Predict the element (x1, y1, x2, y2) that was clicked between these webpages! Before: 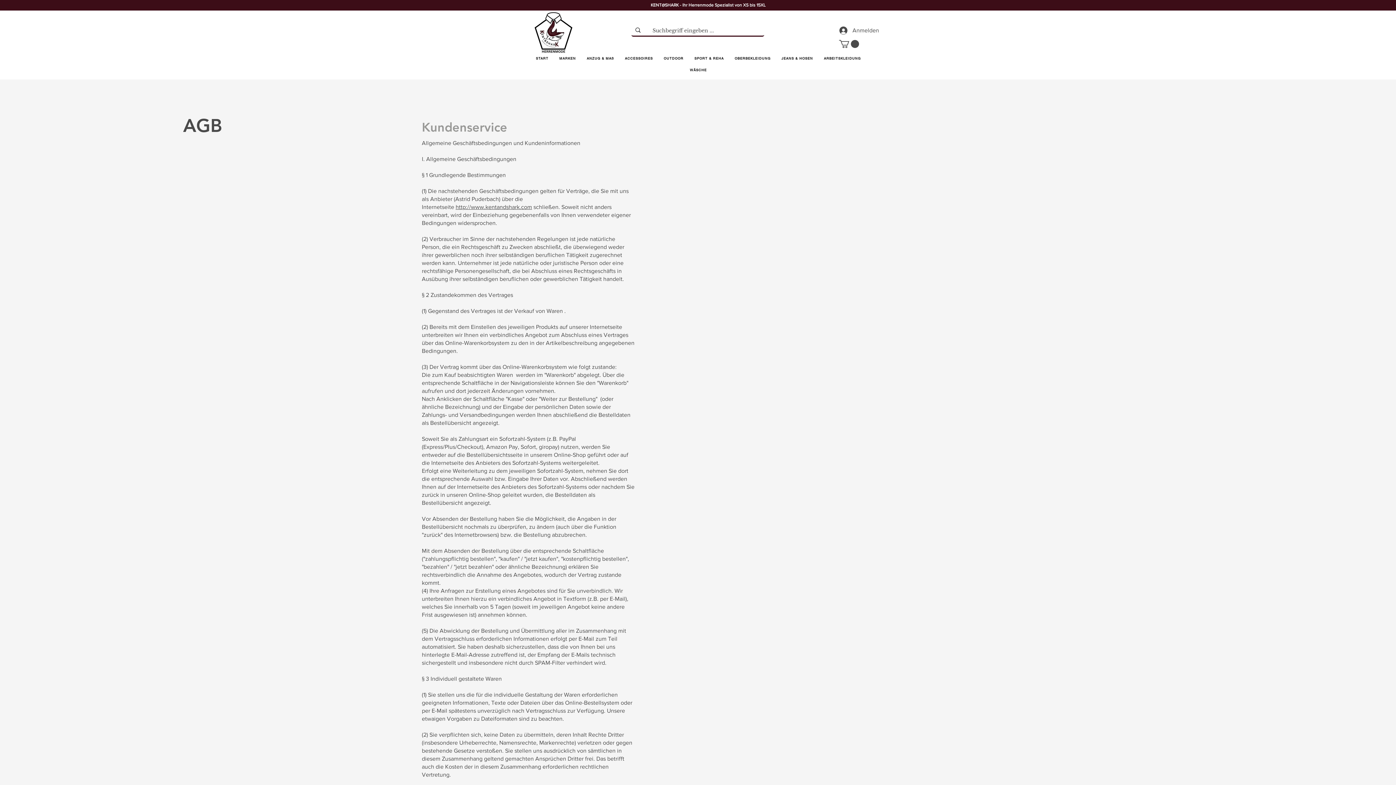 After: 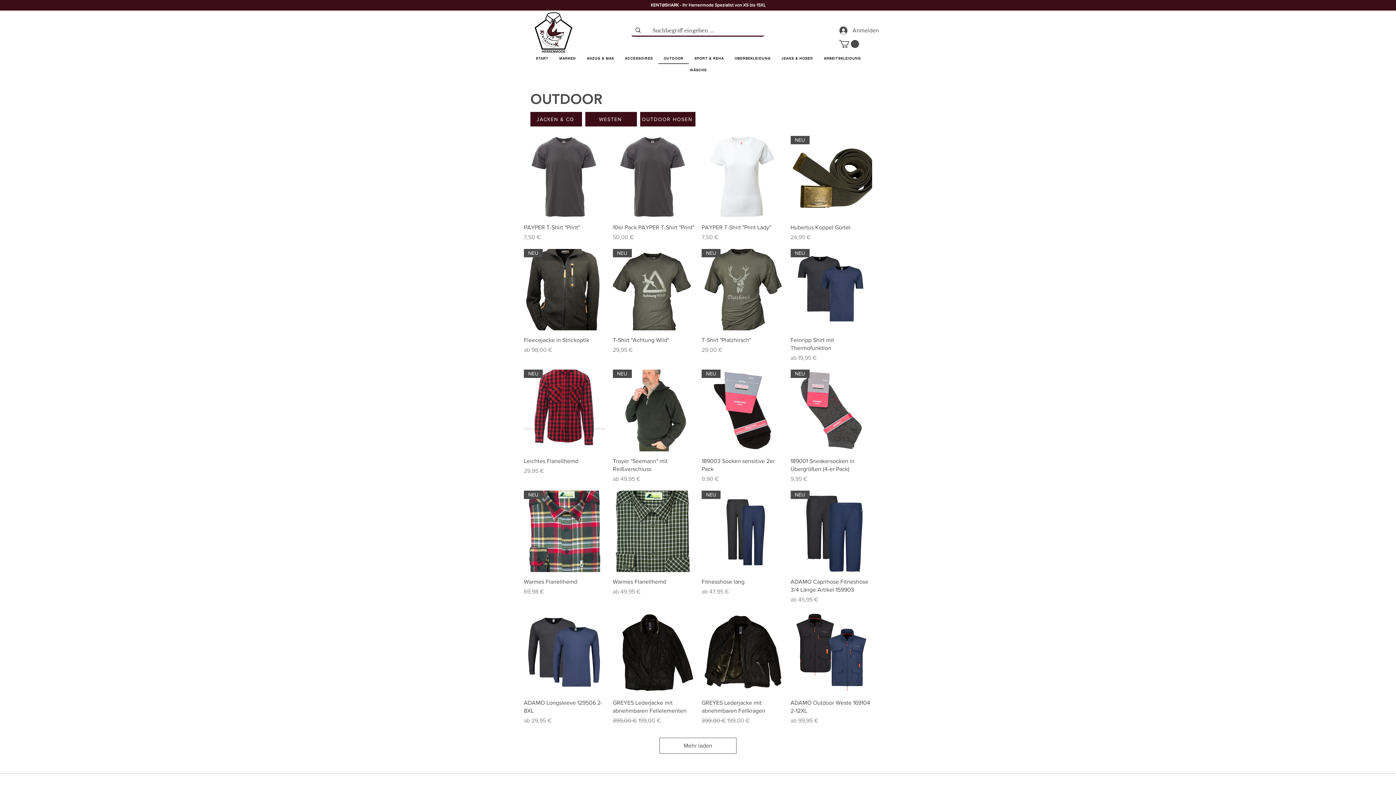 Action: bbox: (658, 53, 689, 64) label: OUTDOOR